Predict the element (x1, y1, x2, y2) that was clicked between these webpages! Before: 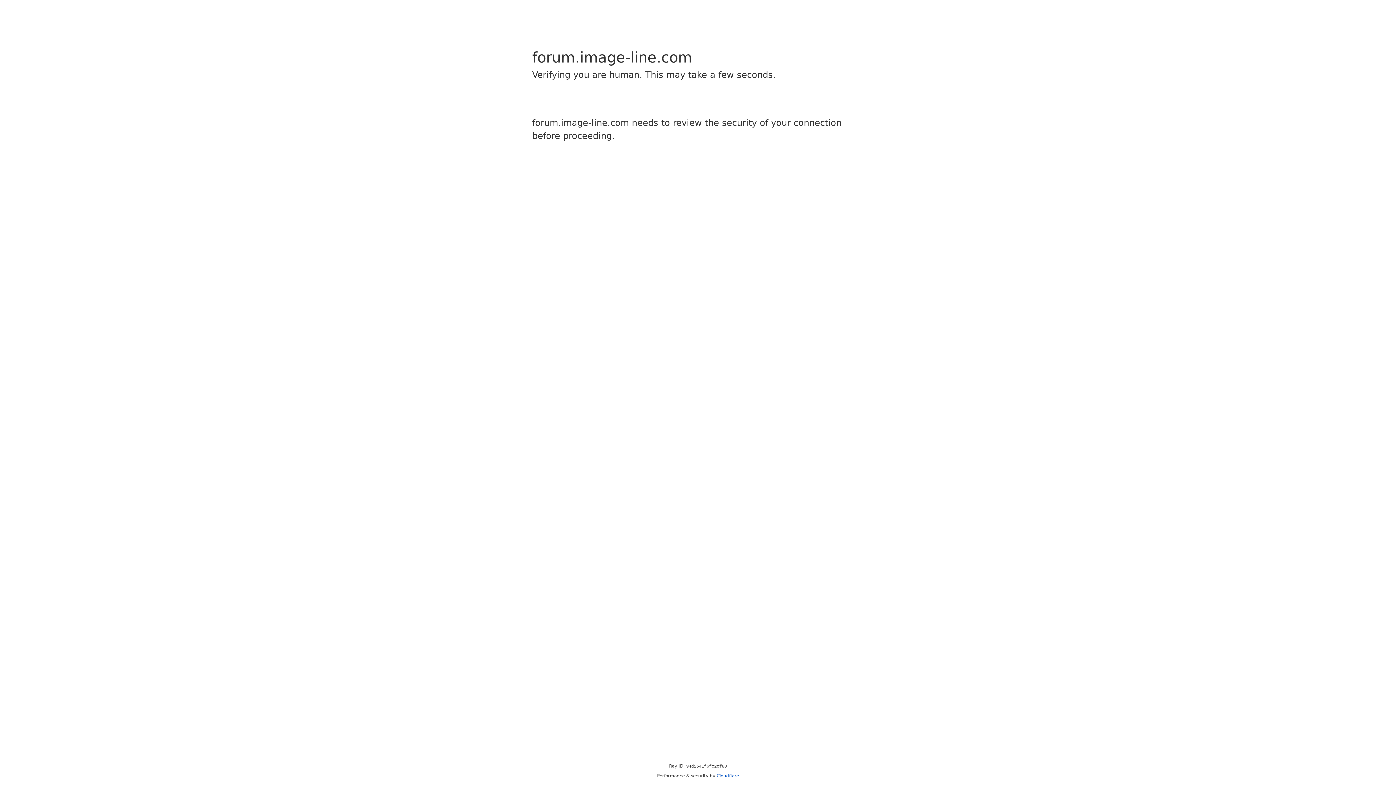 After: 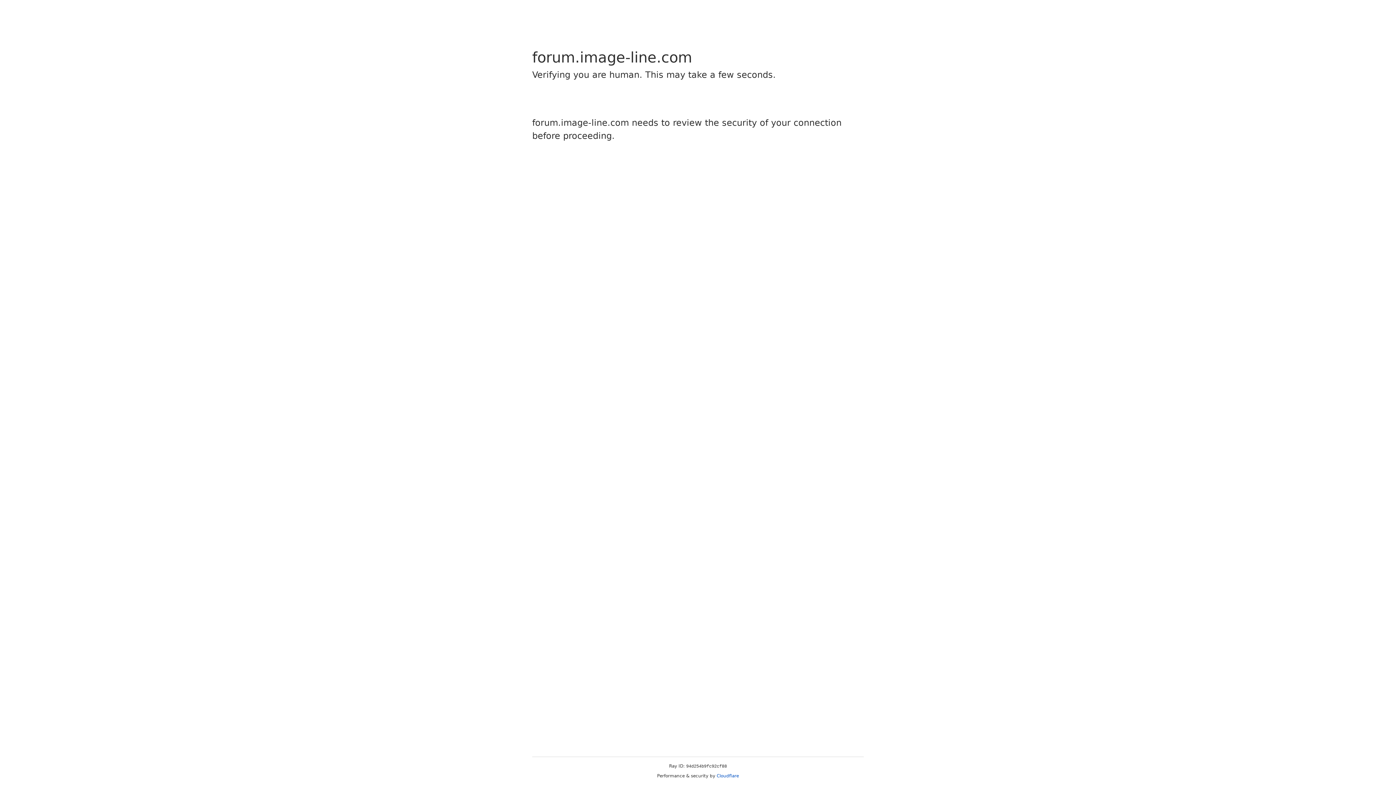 Action: bbox: (716, 773, 739, 778) label: Cloudflare